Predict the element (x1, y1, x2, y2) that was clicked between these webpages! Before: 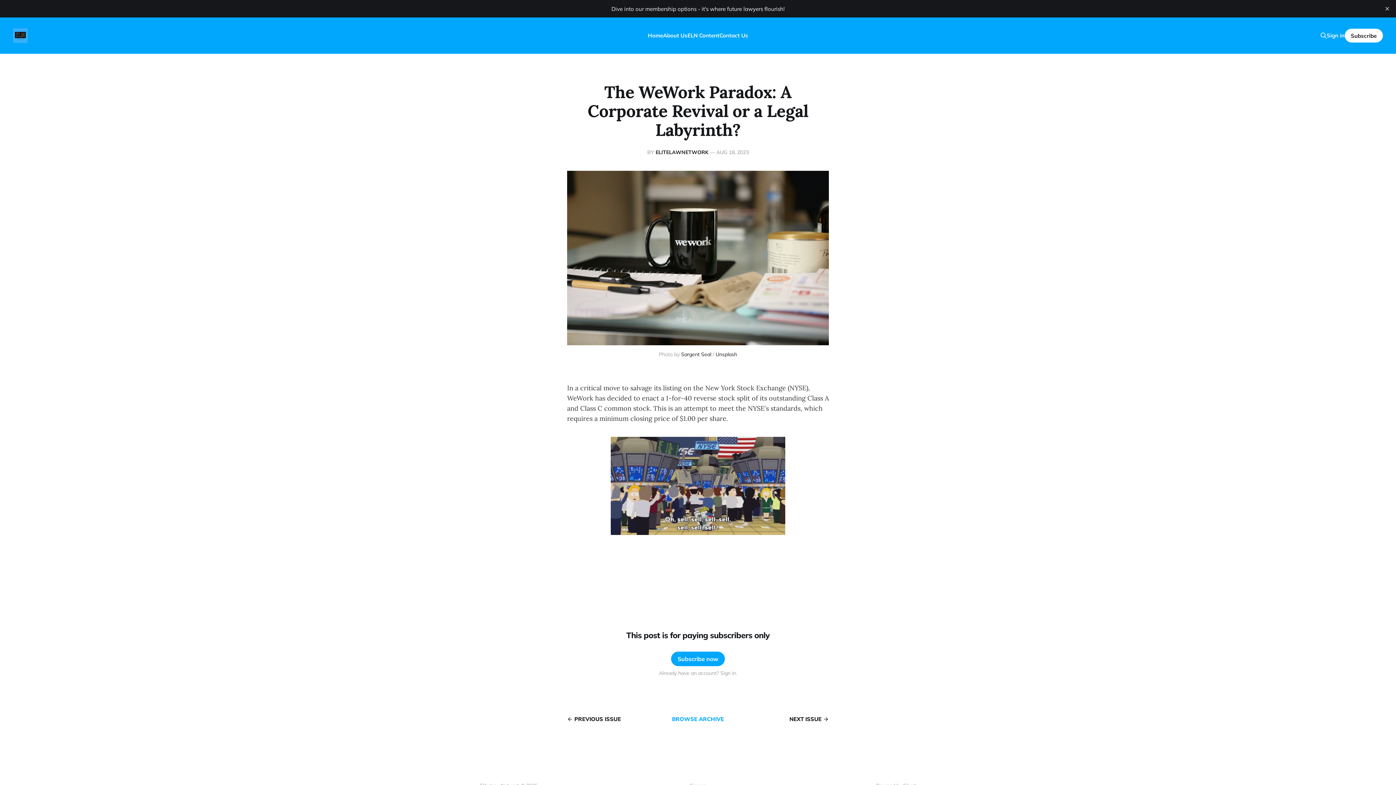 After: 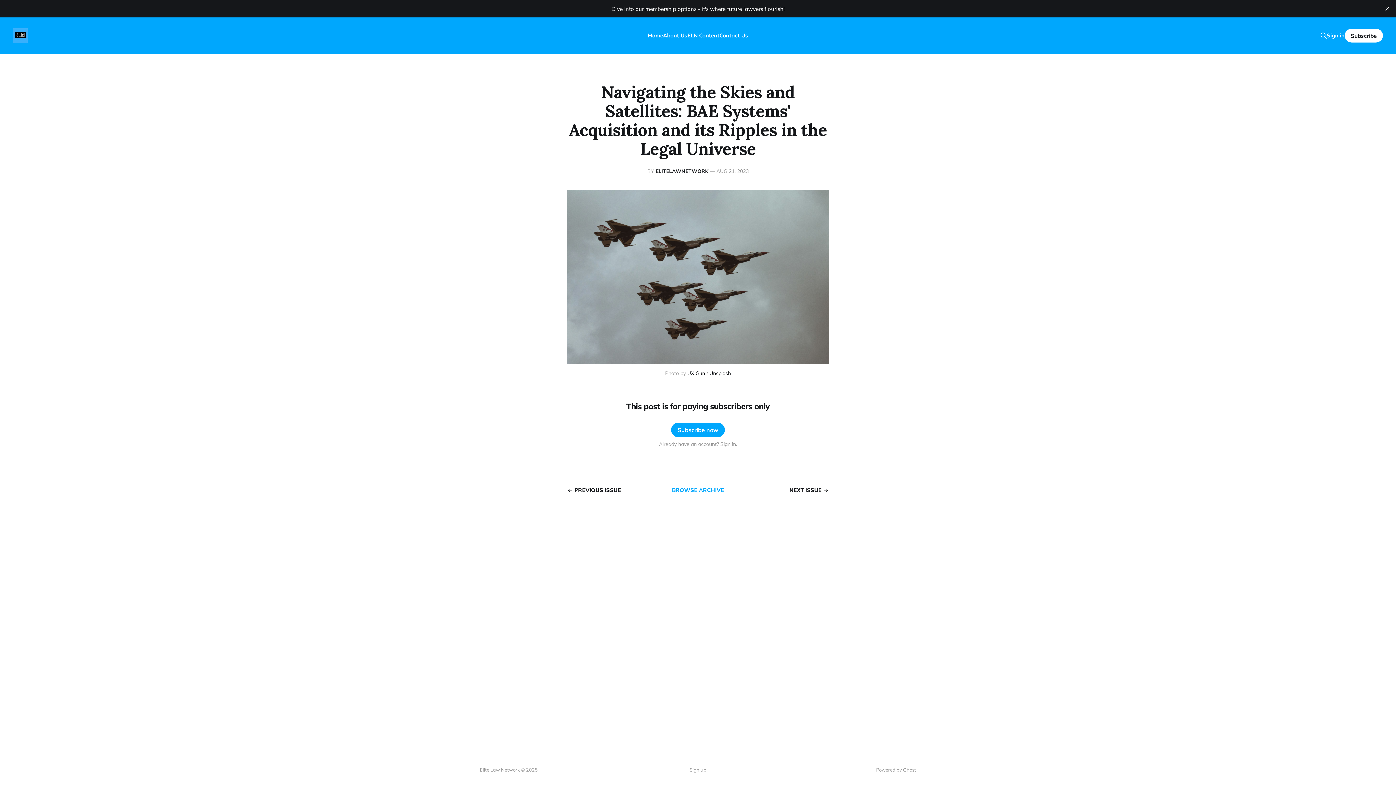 Action: label: NEXT ISSUE bbox: (789, 715, 829, 724)